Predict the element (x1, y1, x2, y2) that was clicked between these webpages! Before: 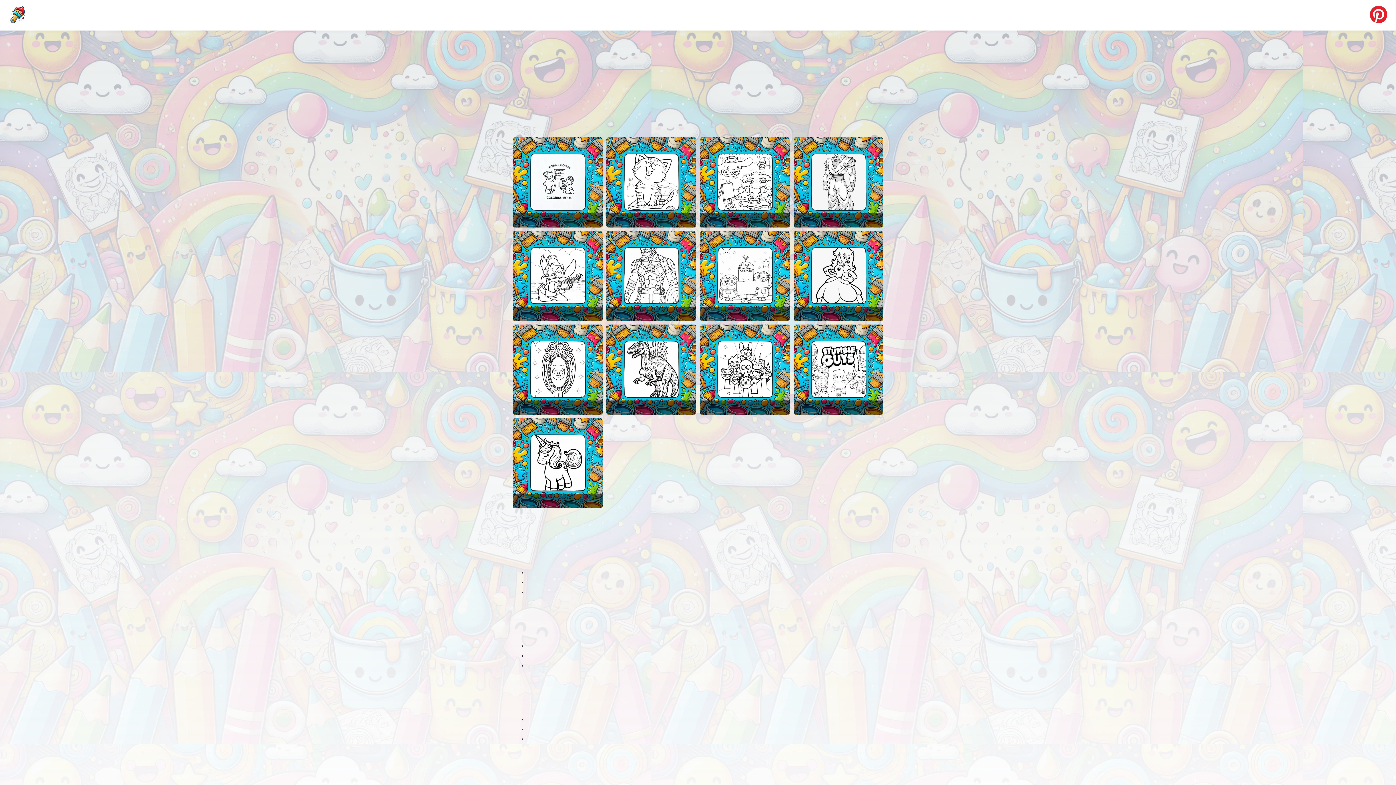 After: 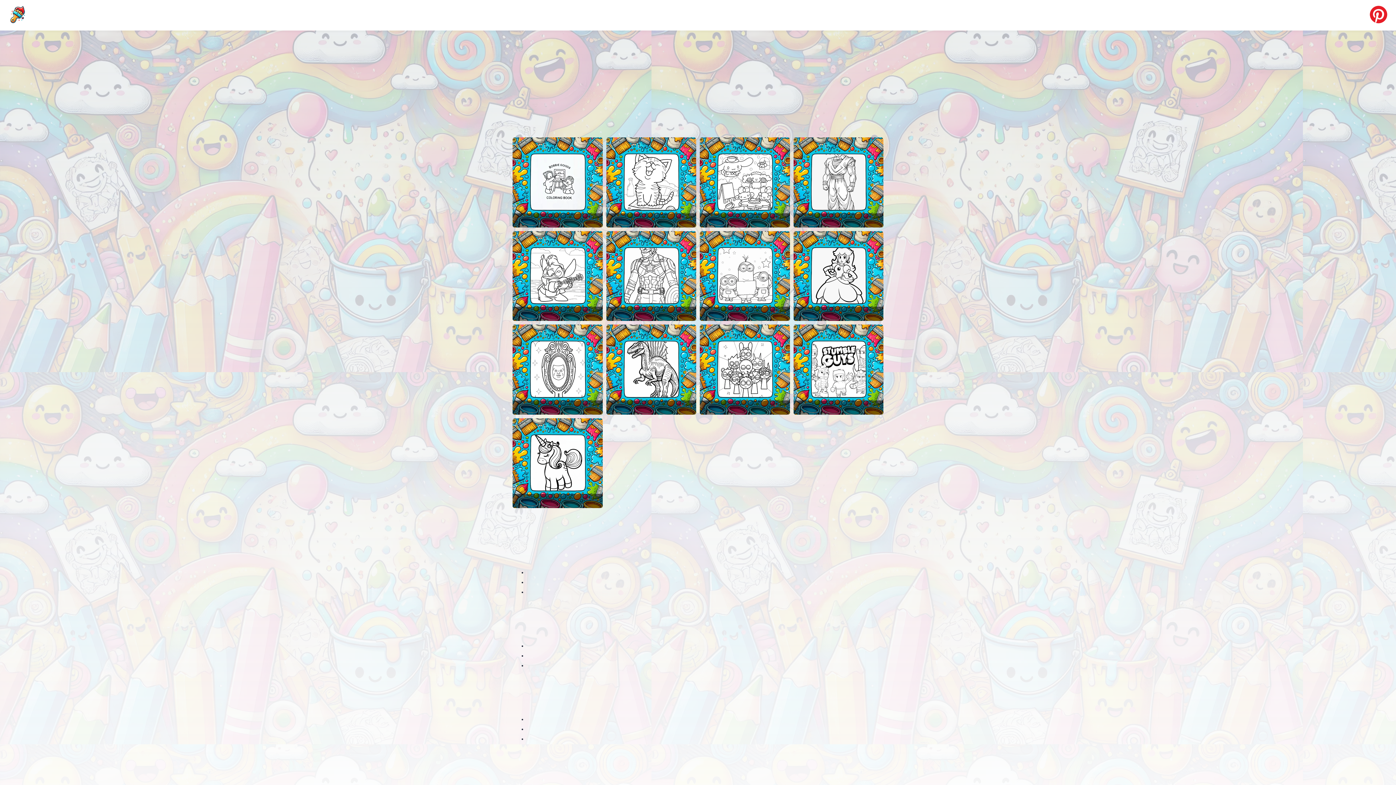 Action: bbox: (512, 231, 602, 321) label: Lilo & Stitch